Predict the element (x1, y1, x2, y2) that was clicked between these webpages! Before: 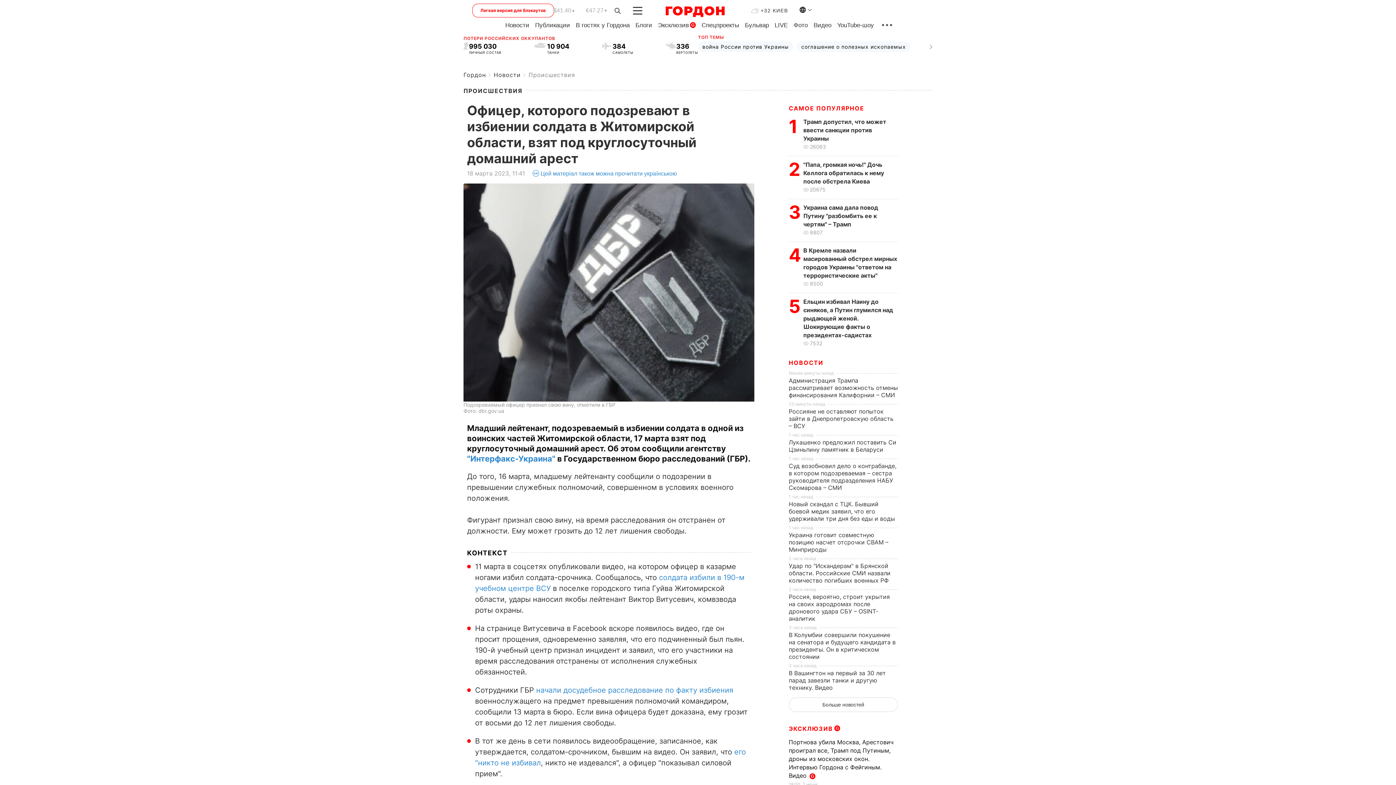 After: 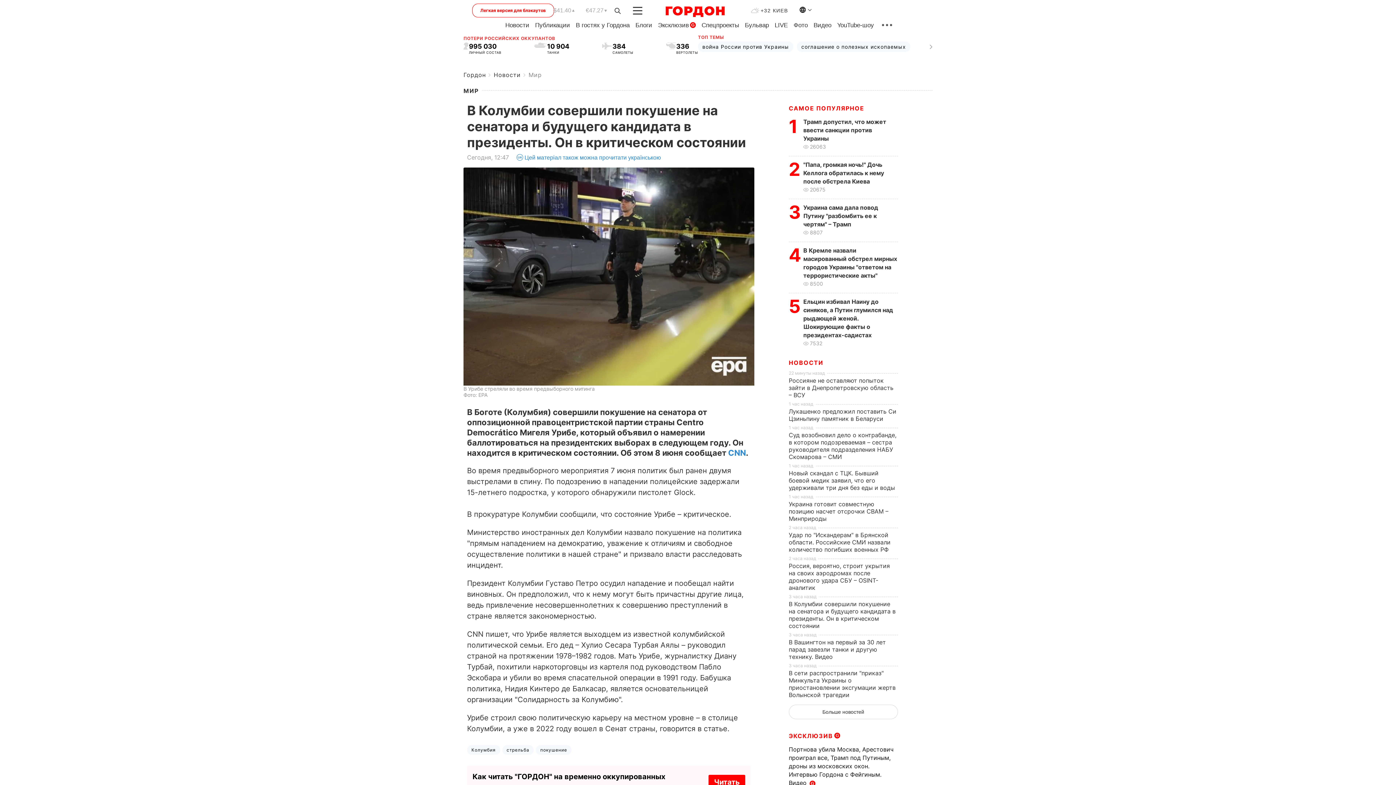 Action: label: В Колумбии совершили покушение на сенатора и будущего кандидата в президенты. Он в критическом состоянии bbox: (789, 631, 895, 660)